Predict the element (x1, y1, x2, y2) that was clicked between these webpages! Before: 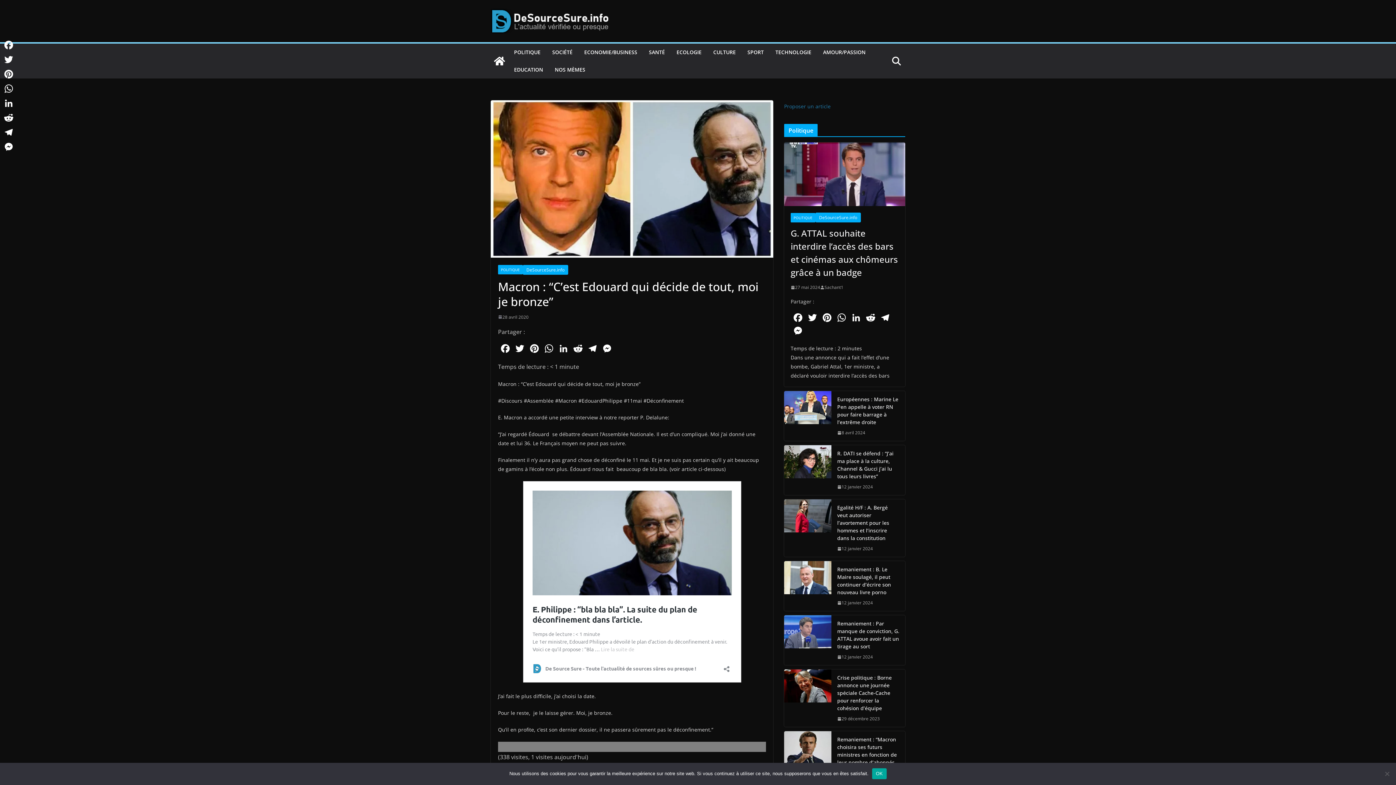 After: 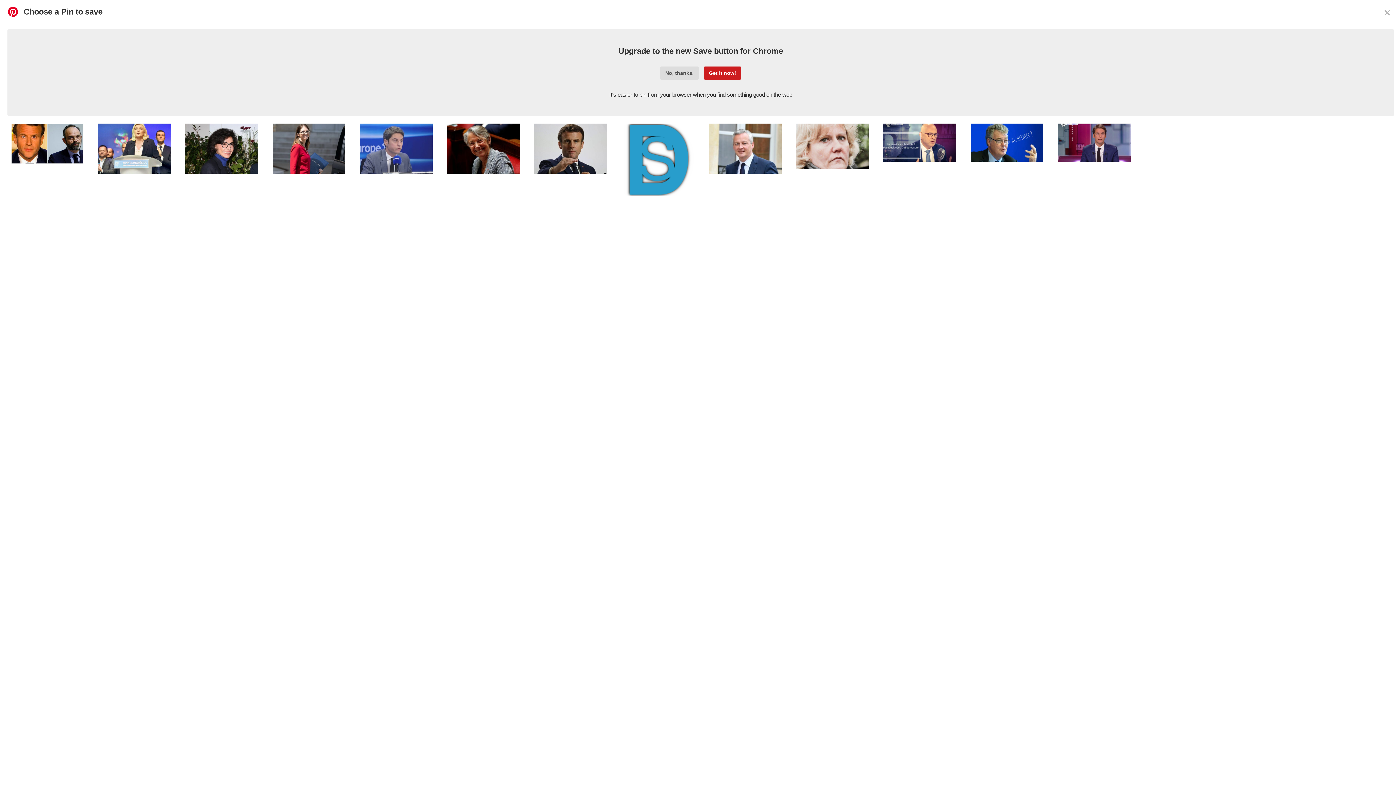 Action: bbox: (527, 342, 541, 355) label: Pinterest